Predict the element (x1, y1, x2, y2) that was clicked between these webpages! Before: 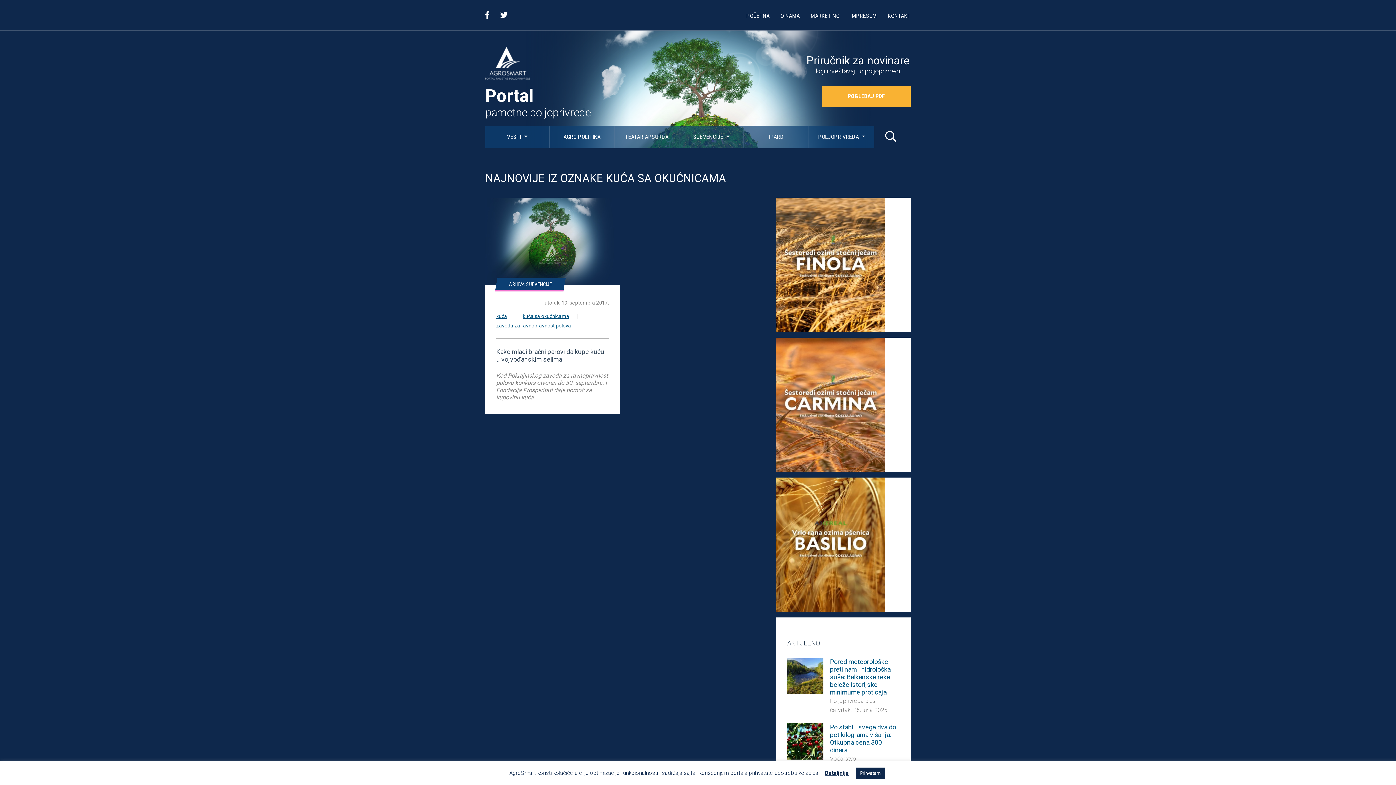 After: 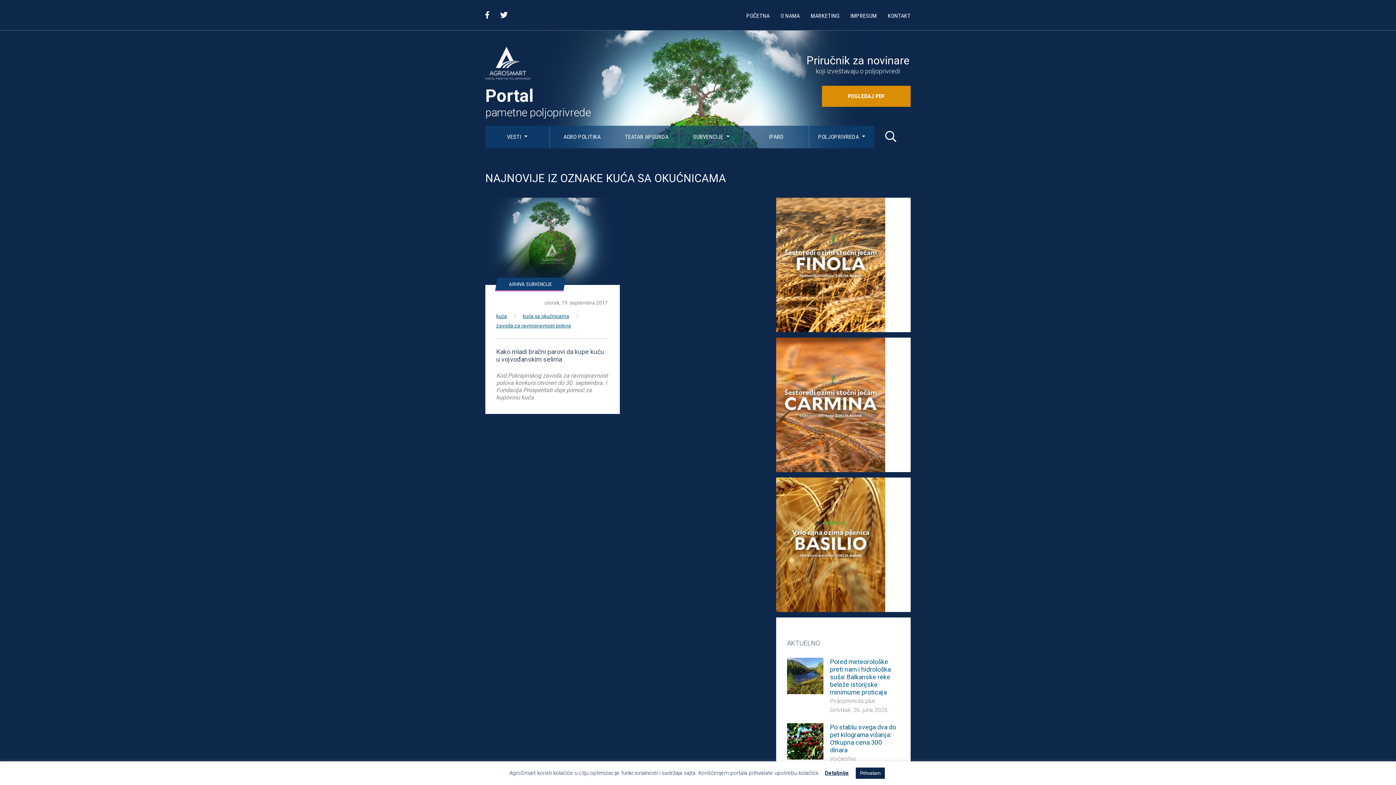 Action: label: POGLEDAJ PDF bbox: (822, 85, 910, 106)